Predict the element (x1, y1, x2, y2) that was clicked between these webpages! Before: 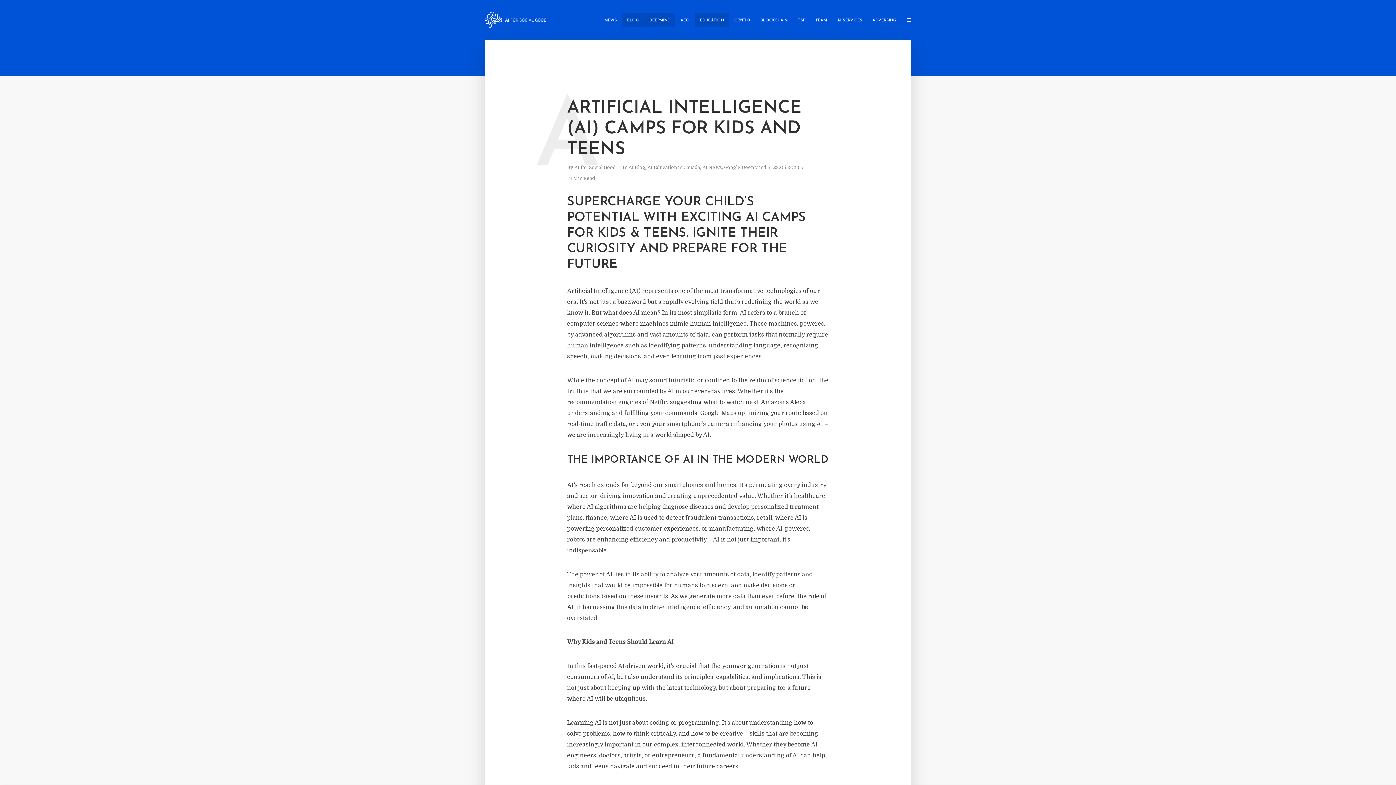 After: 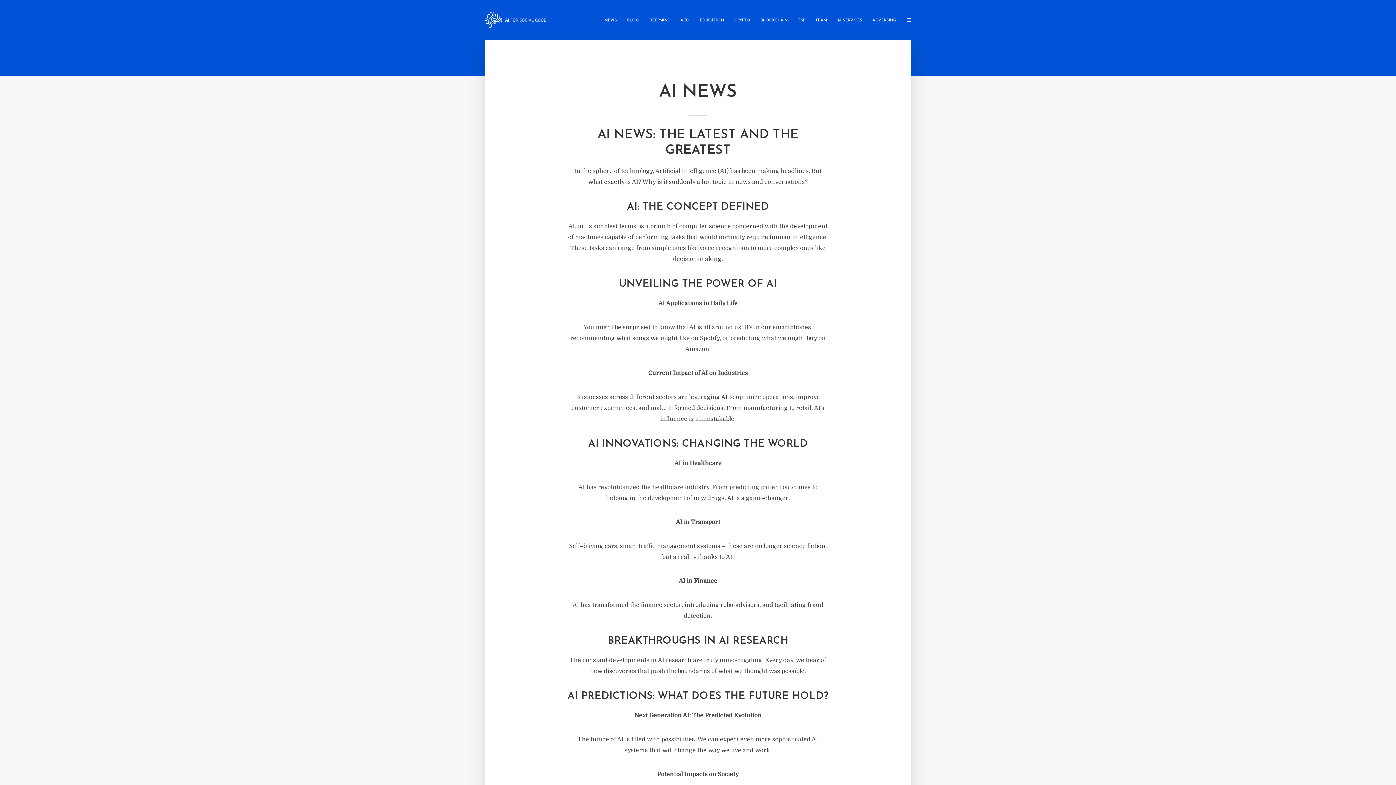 Action: bbox: (702, 164, 722, 171) label: AI News